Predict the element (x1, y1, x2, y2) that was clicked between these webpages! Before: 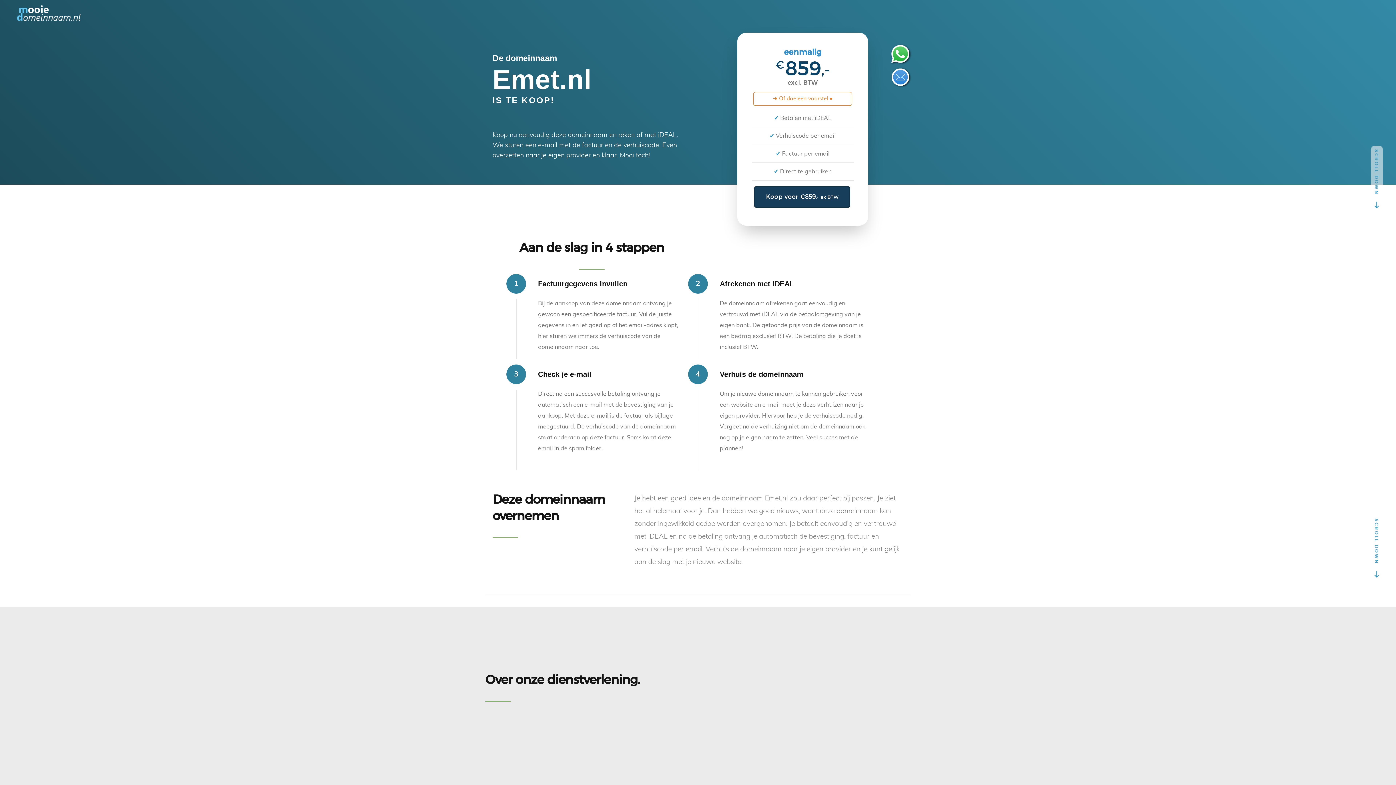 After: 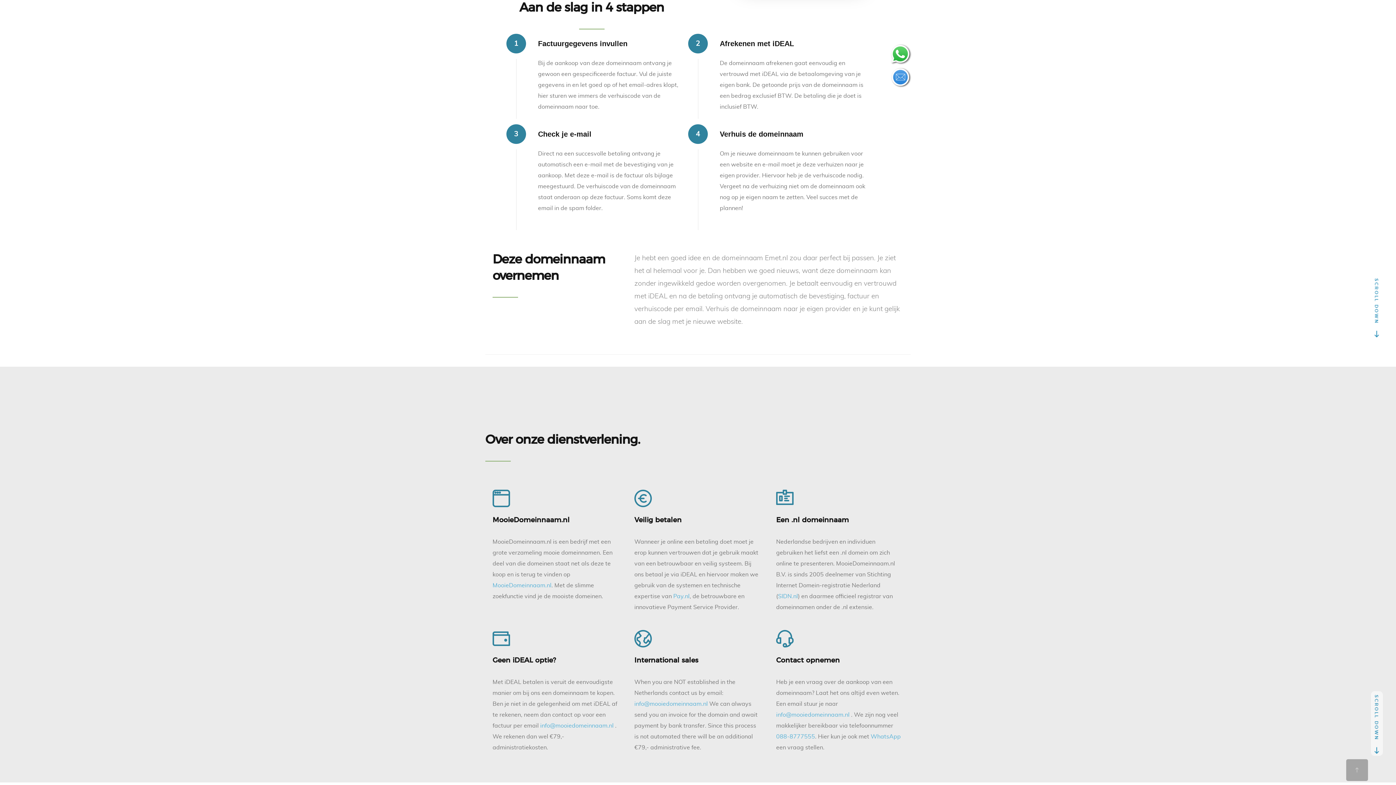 Action: label: SCROLL DOWN  bbox: (1371, 145, 1383, 210)